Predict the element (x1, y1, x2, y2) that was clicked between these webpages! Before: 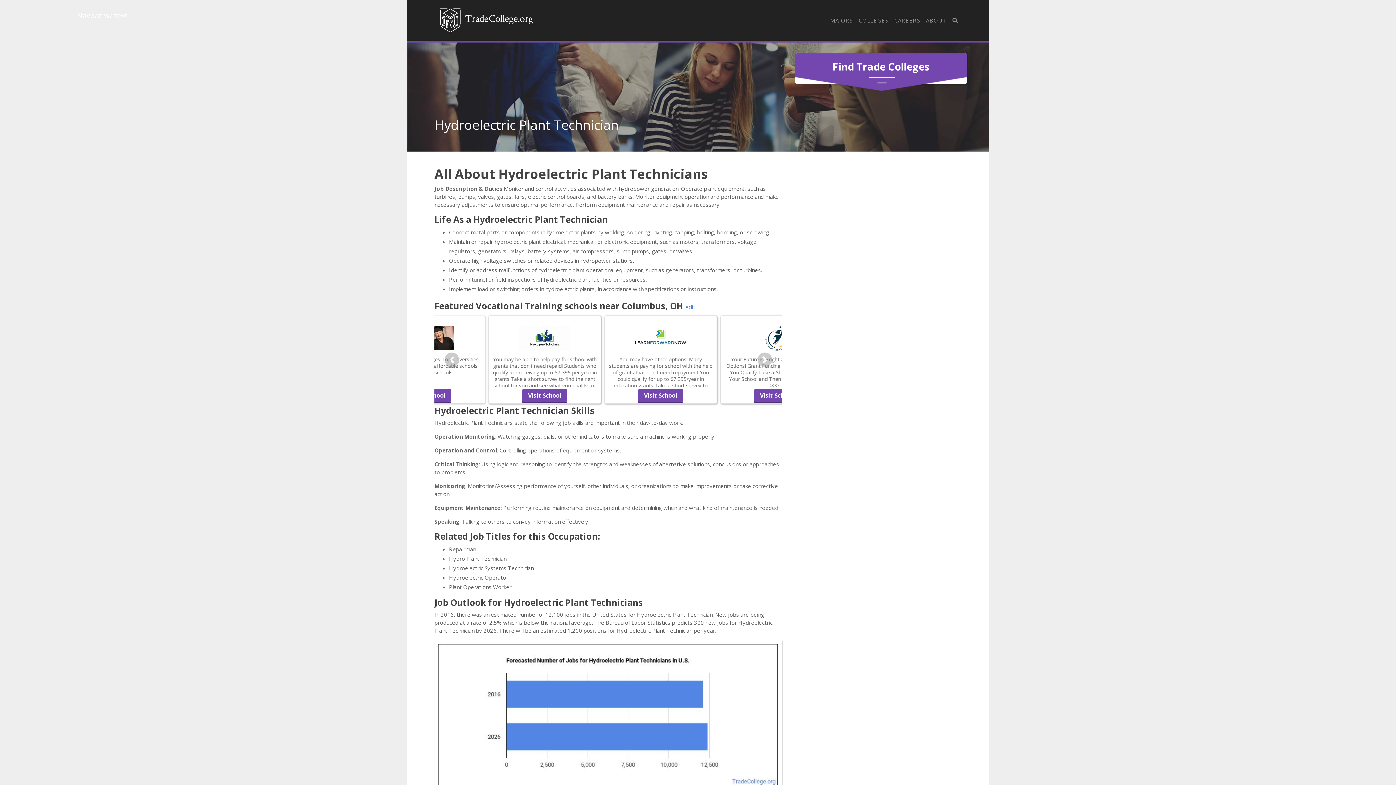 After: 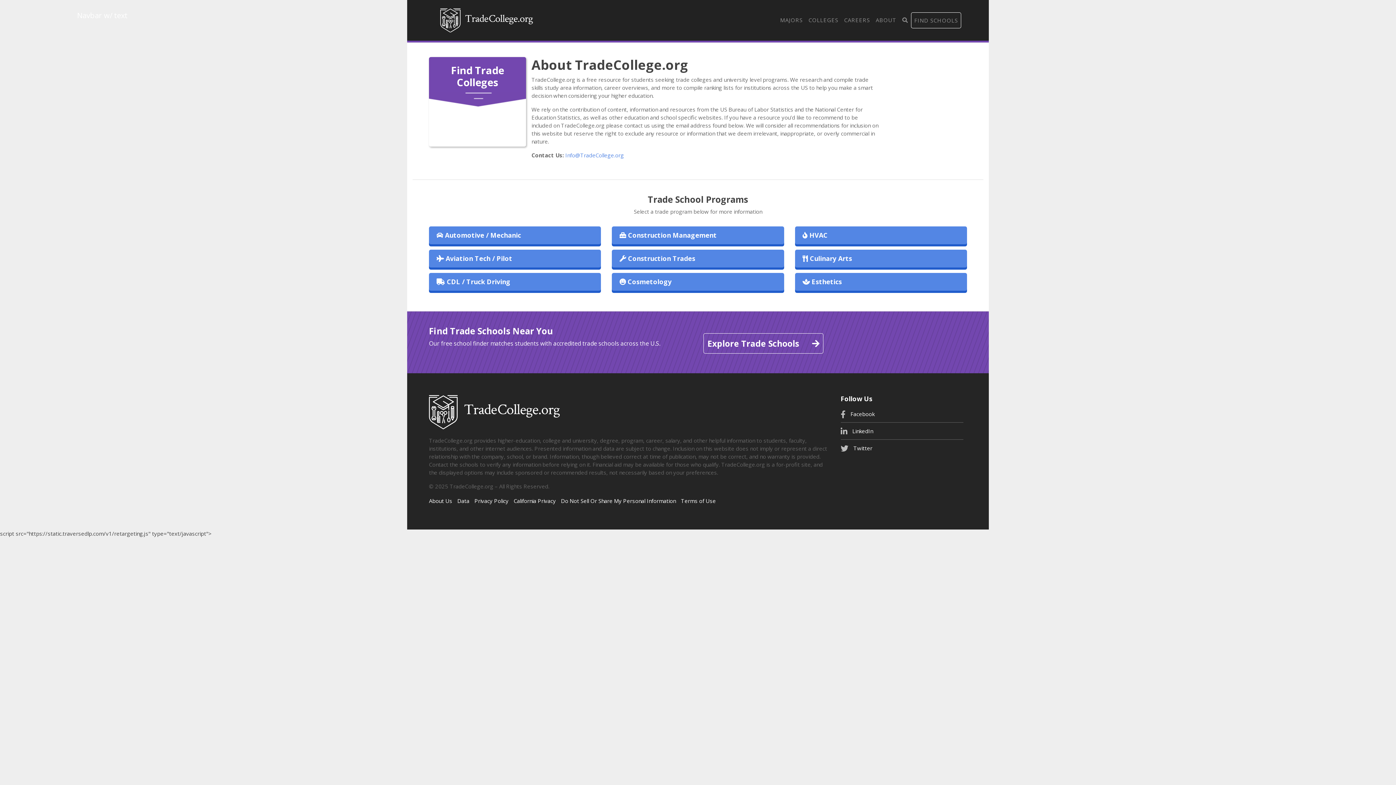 Action: label: ABOUT bbox: (923, 12, 949, 28)